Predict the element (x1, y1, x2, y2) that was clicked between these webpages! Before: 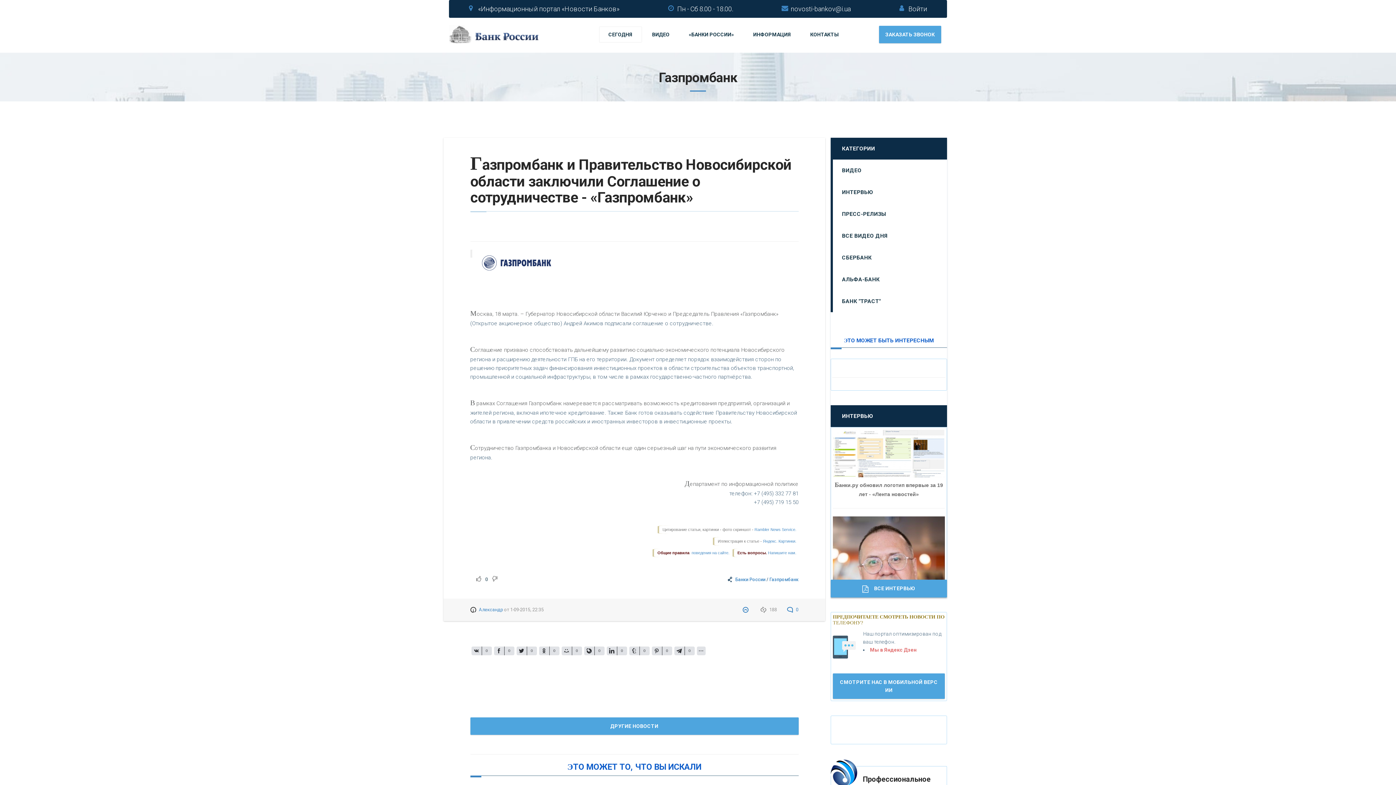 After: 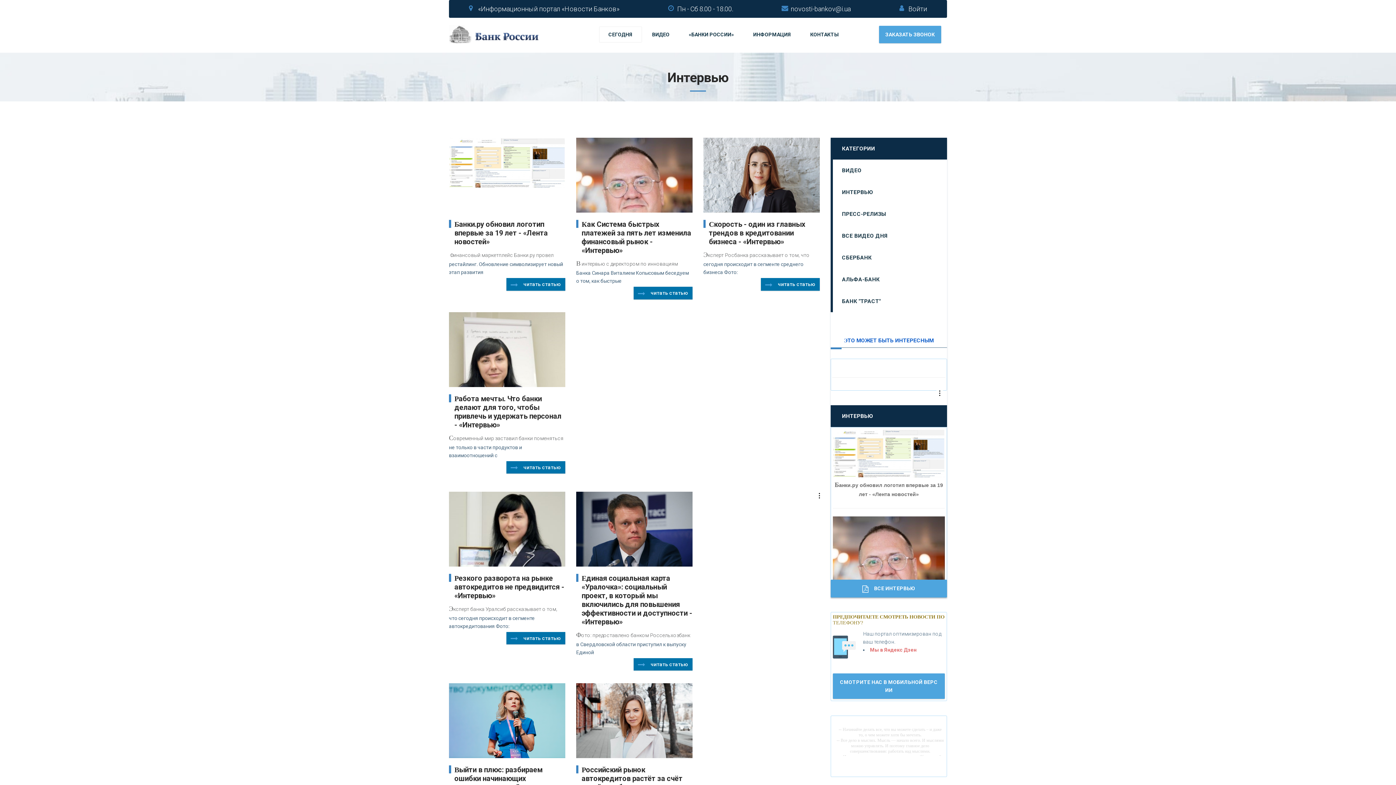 Action: bbox: (833, 181, 947, 203) label: ИНТЕРВЬЮ